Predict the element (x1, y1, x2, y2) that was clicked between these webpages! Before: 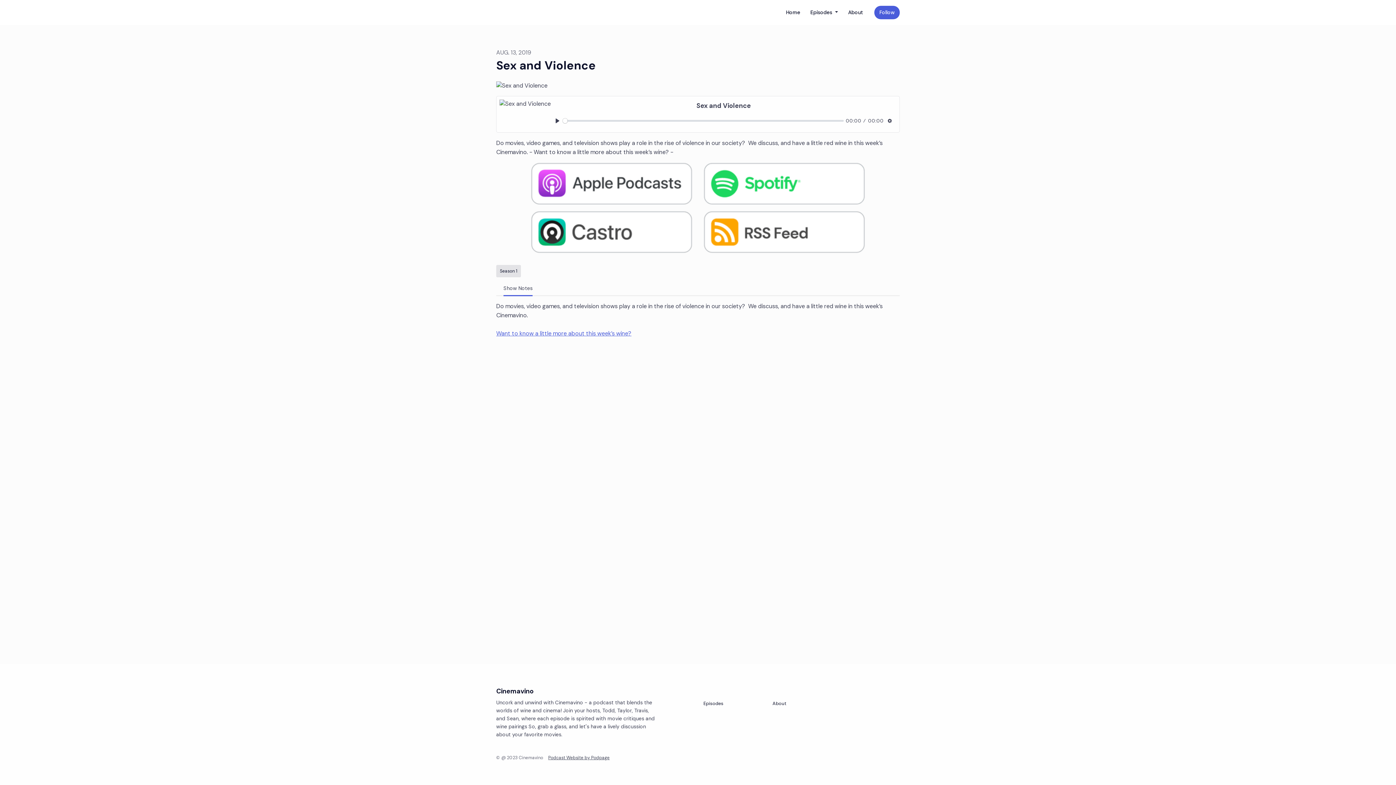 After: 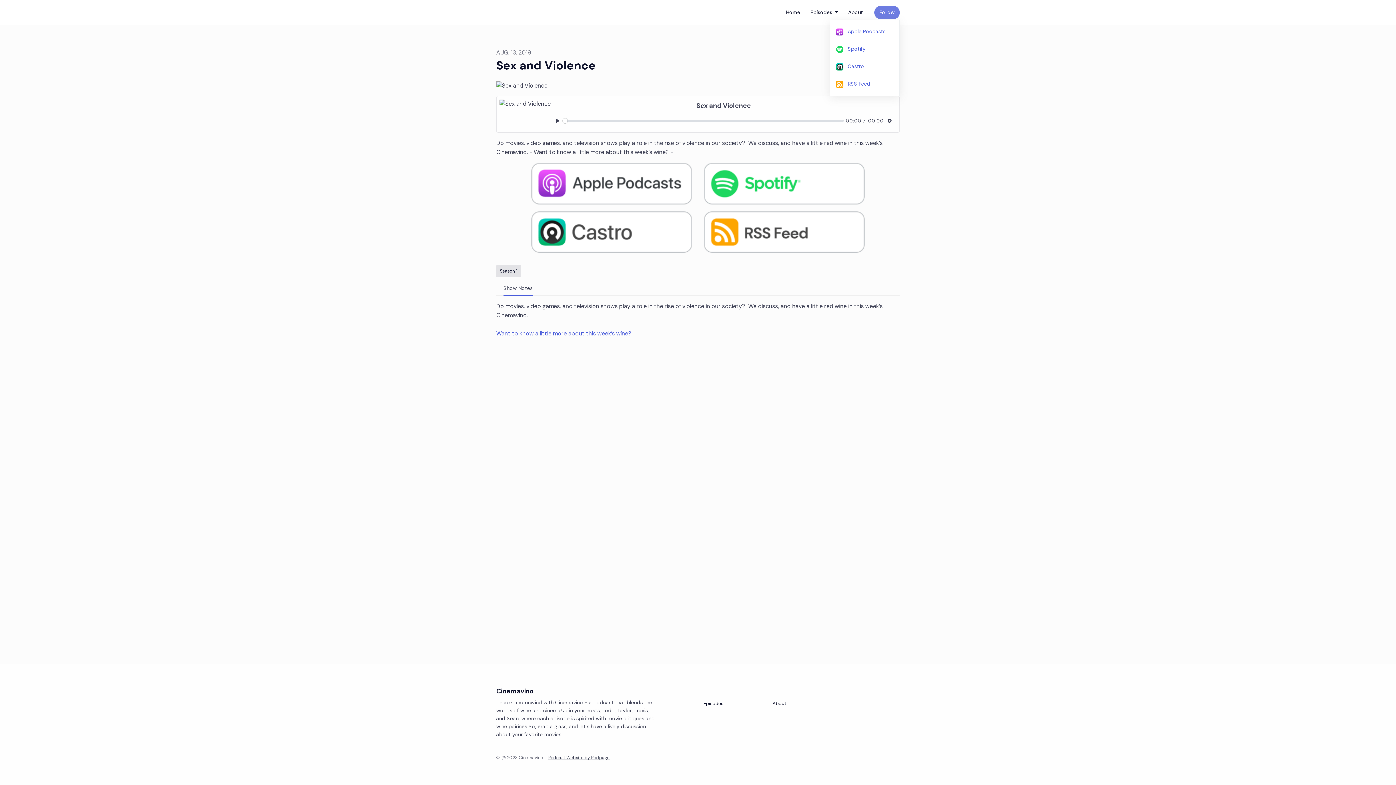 Action: bbox: (874, 5, 900, 19) label: Follow